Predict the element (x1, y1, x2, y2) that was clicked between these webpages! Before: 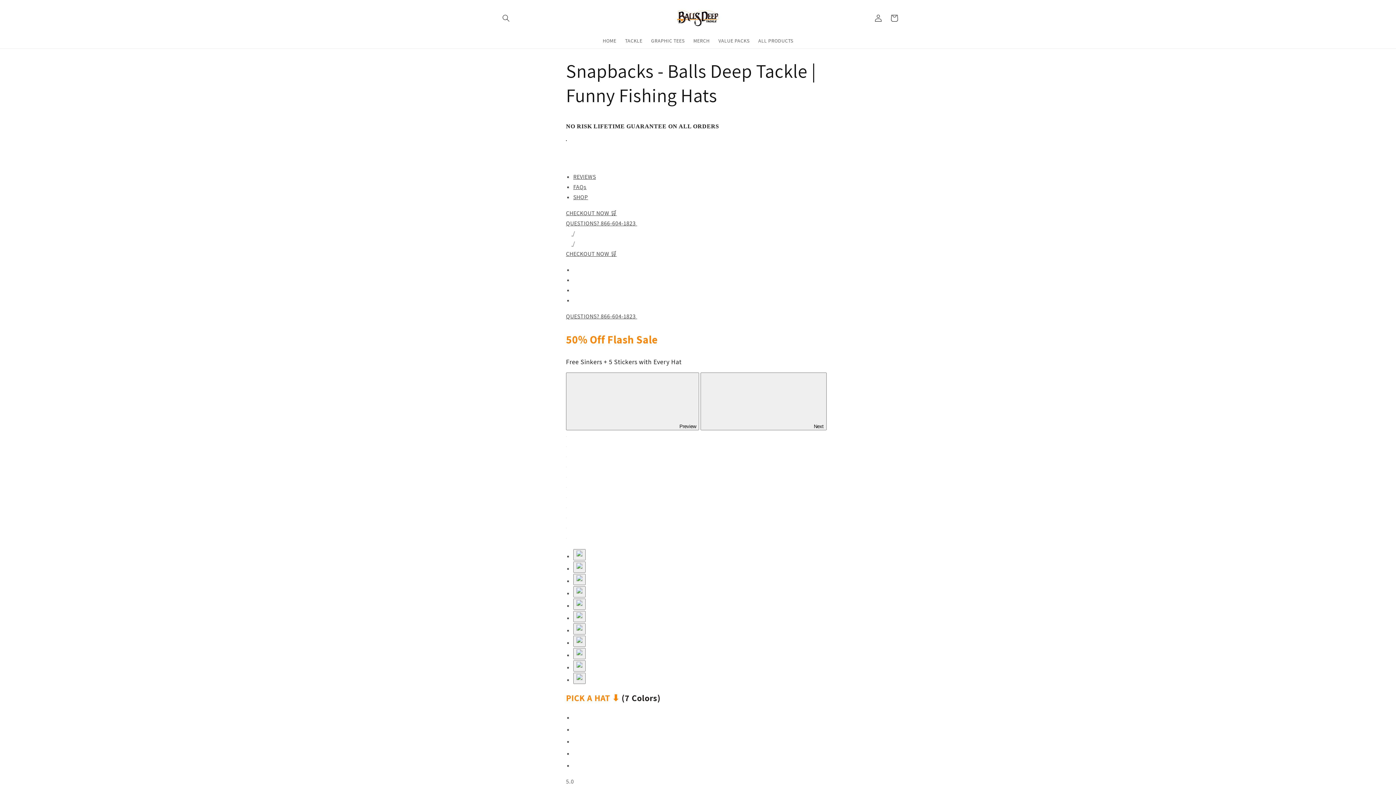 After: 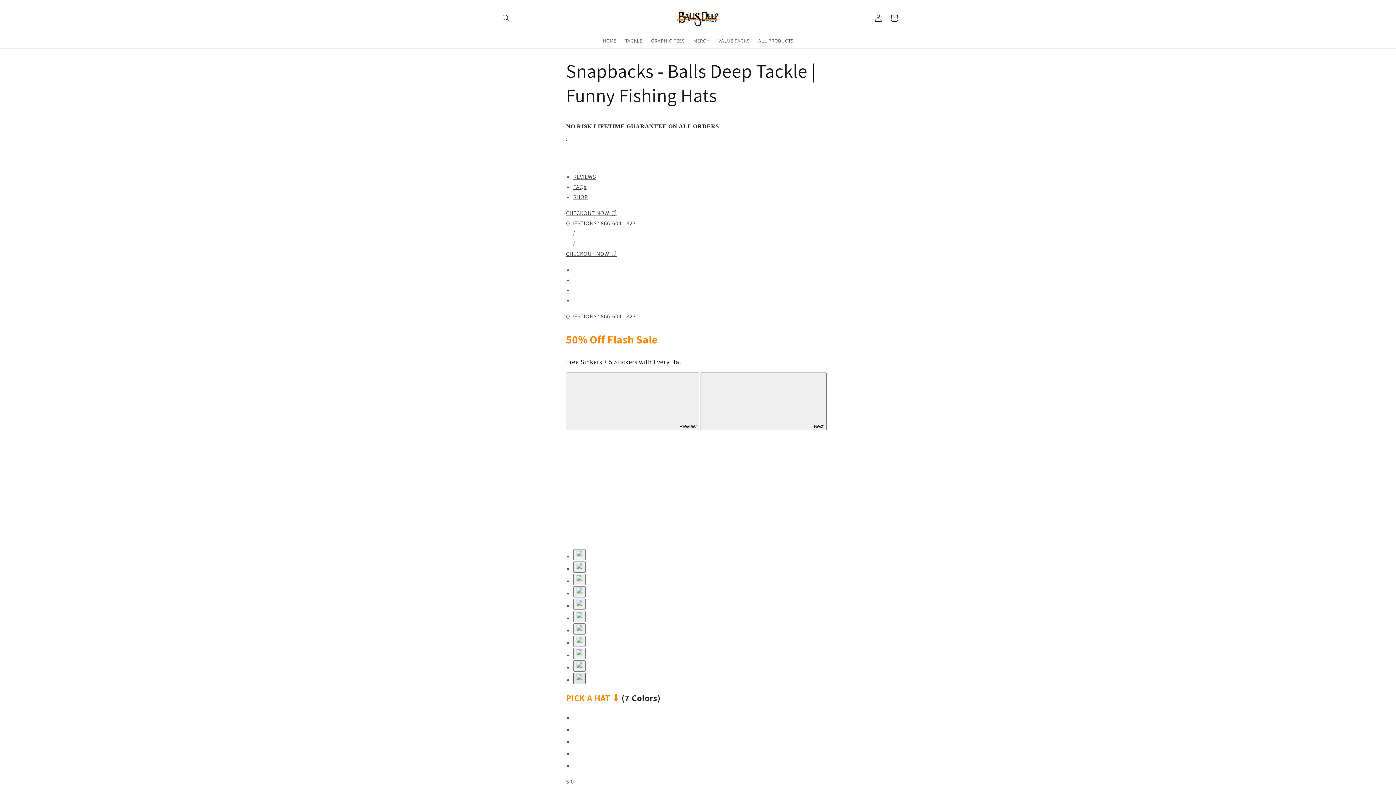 Action: bbox: (573, 673, 585, 684)